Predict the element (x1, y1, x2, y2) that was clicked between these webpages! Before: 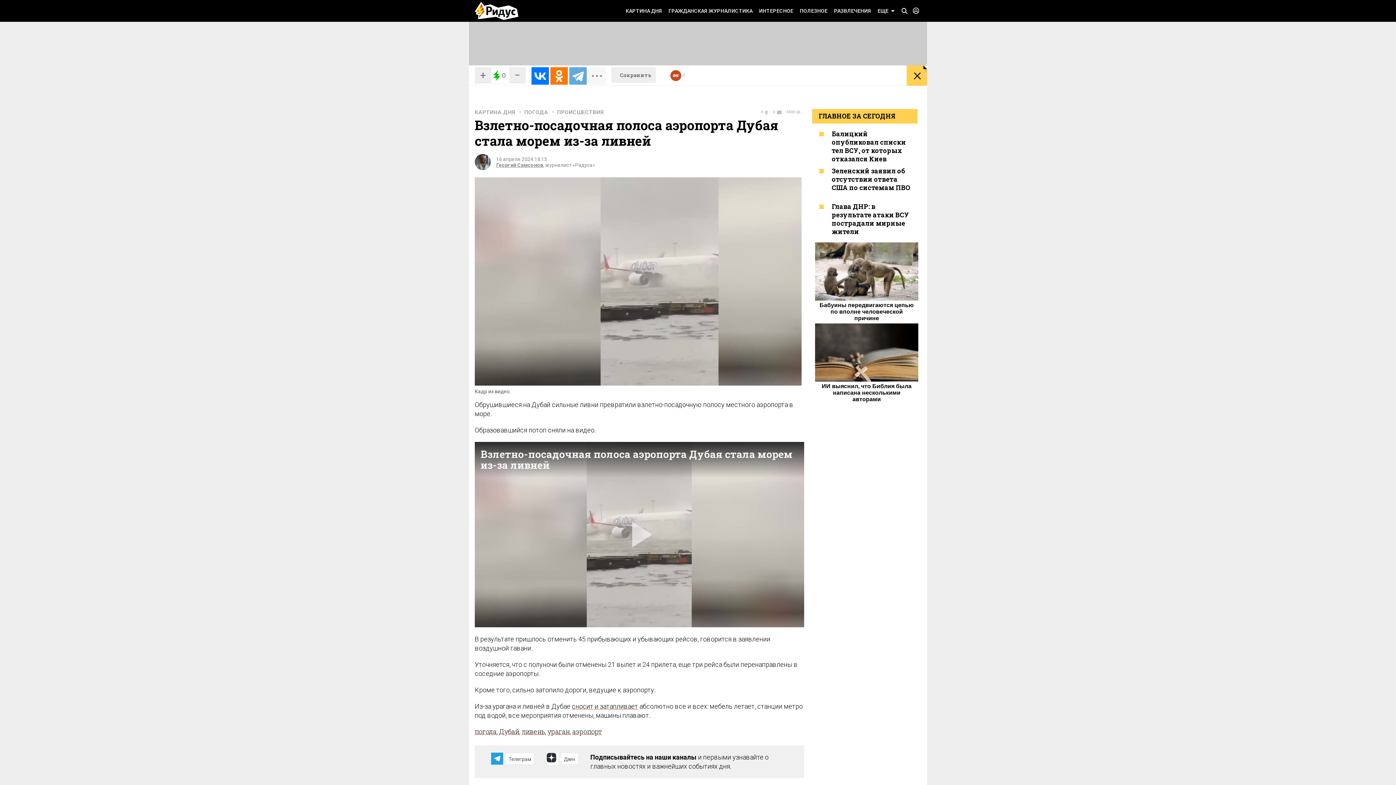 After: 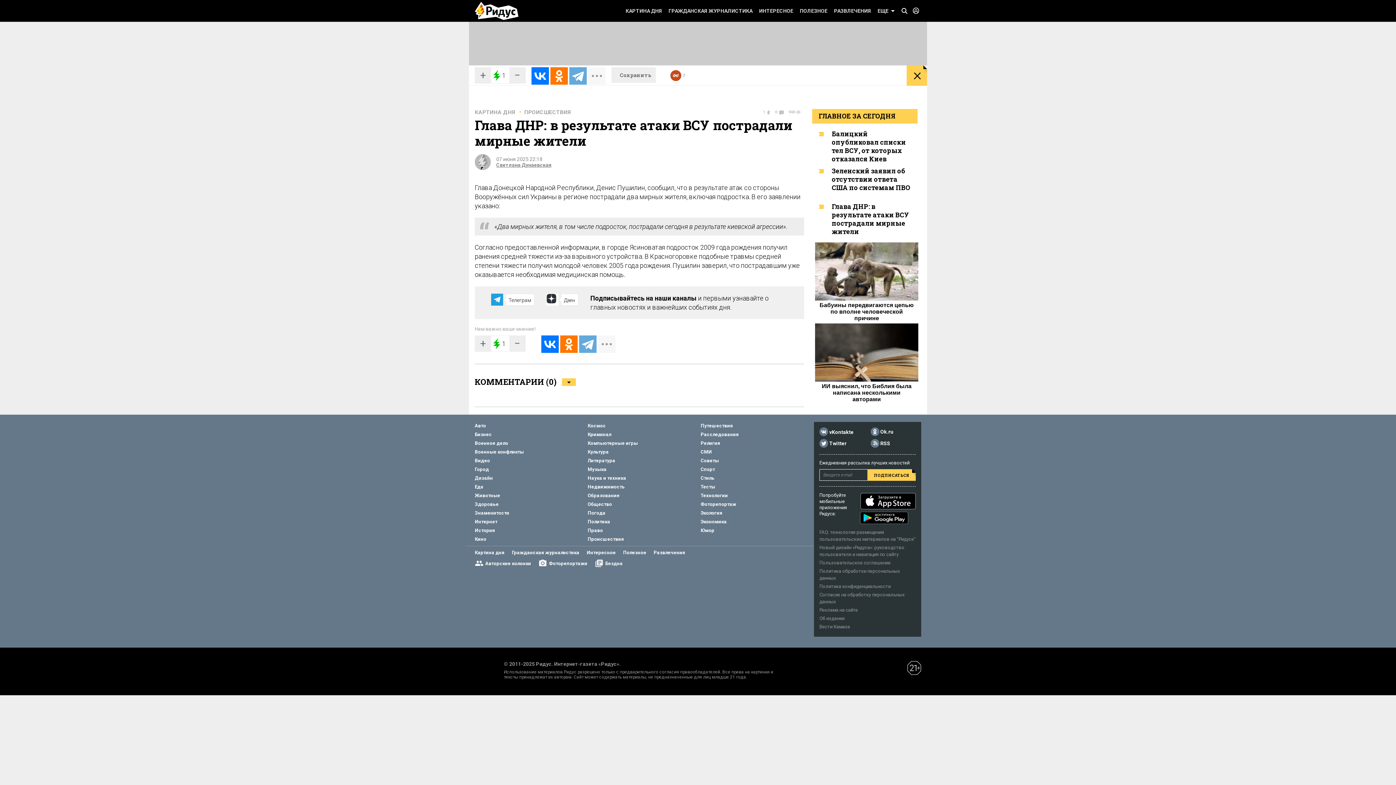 Action: bbox: (832, 202, 909, 236) label: Глава ДНР: в результате атаки ВСУ пострадали мирные жители 